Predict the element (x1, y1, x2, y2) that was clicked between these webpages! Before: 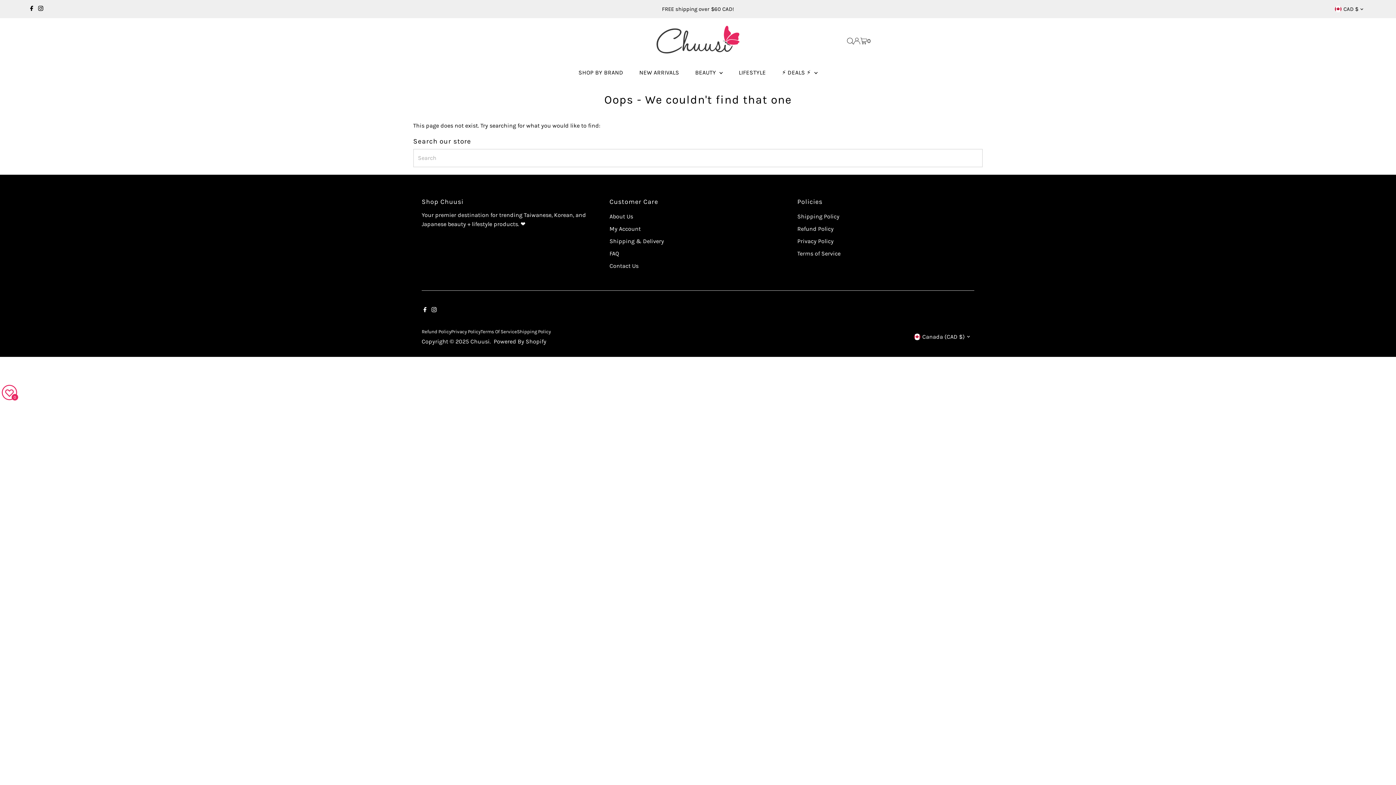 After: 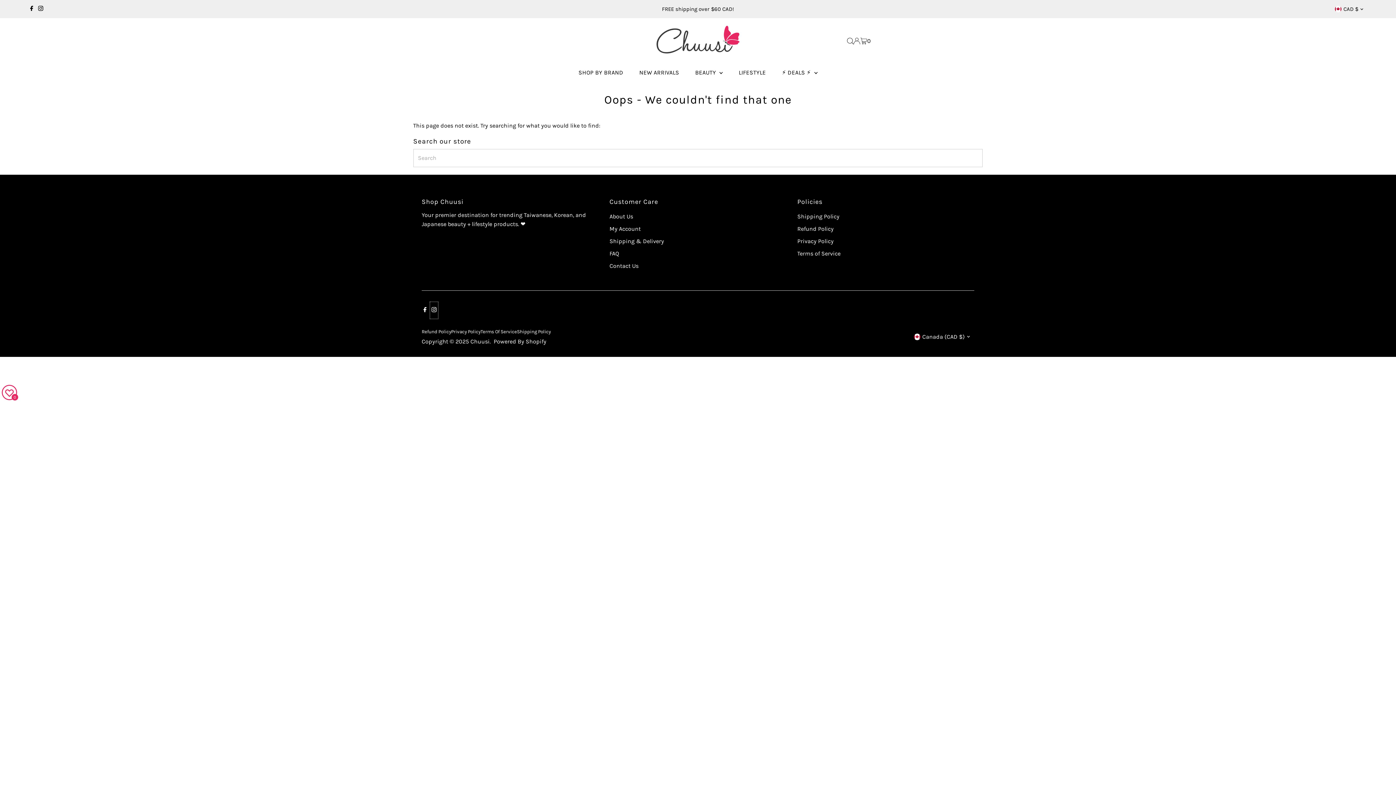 Action: bbox: (429, 301, 438, 319) label: Instagram